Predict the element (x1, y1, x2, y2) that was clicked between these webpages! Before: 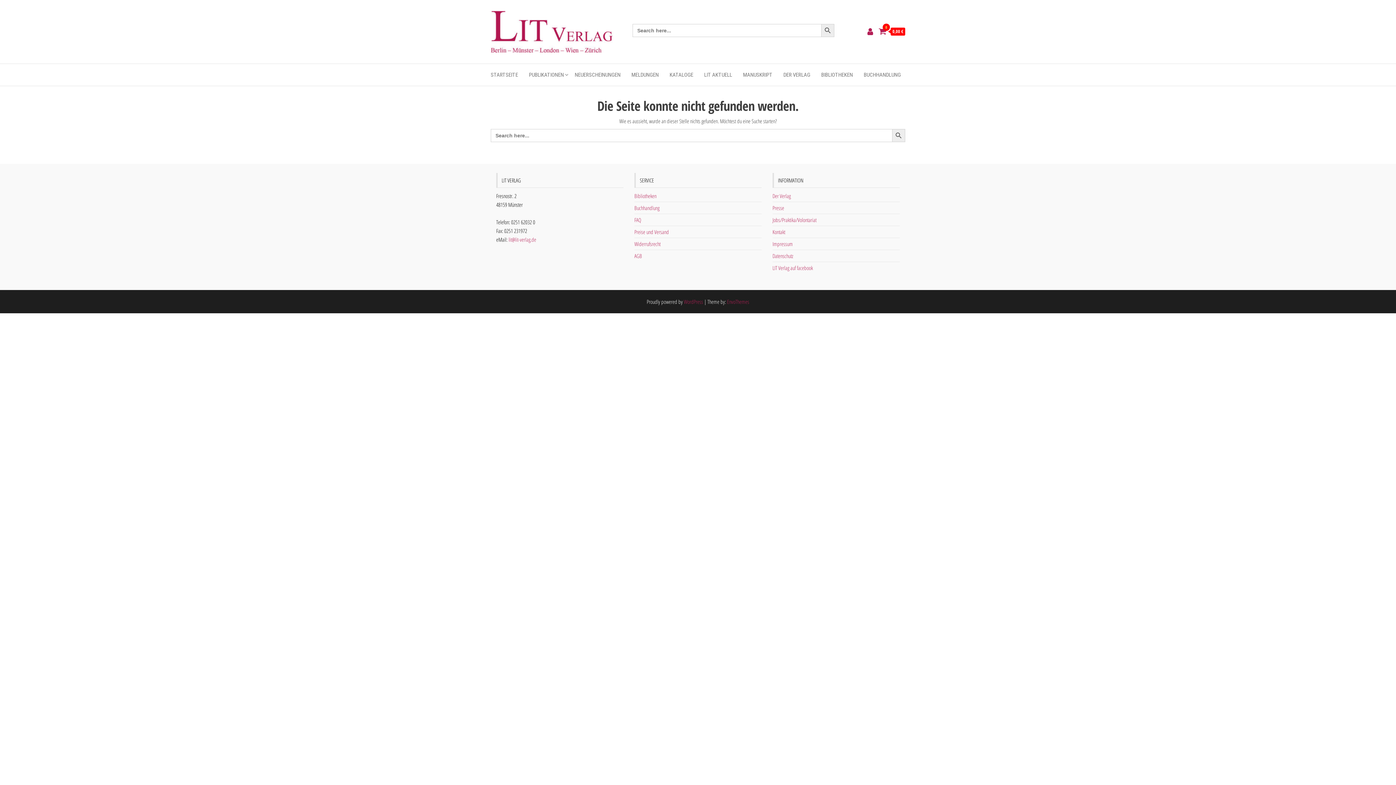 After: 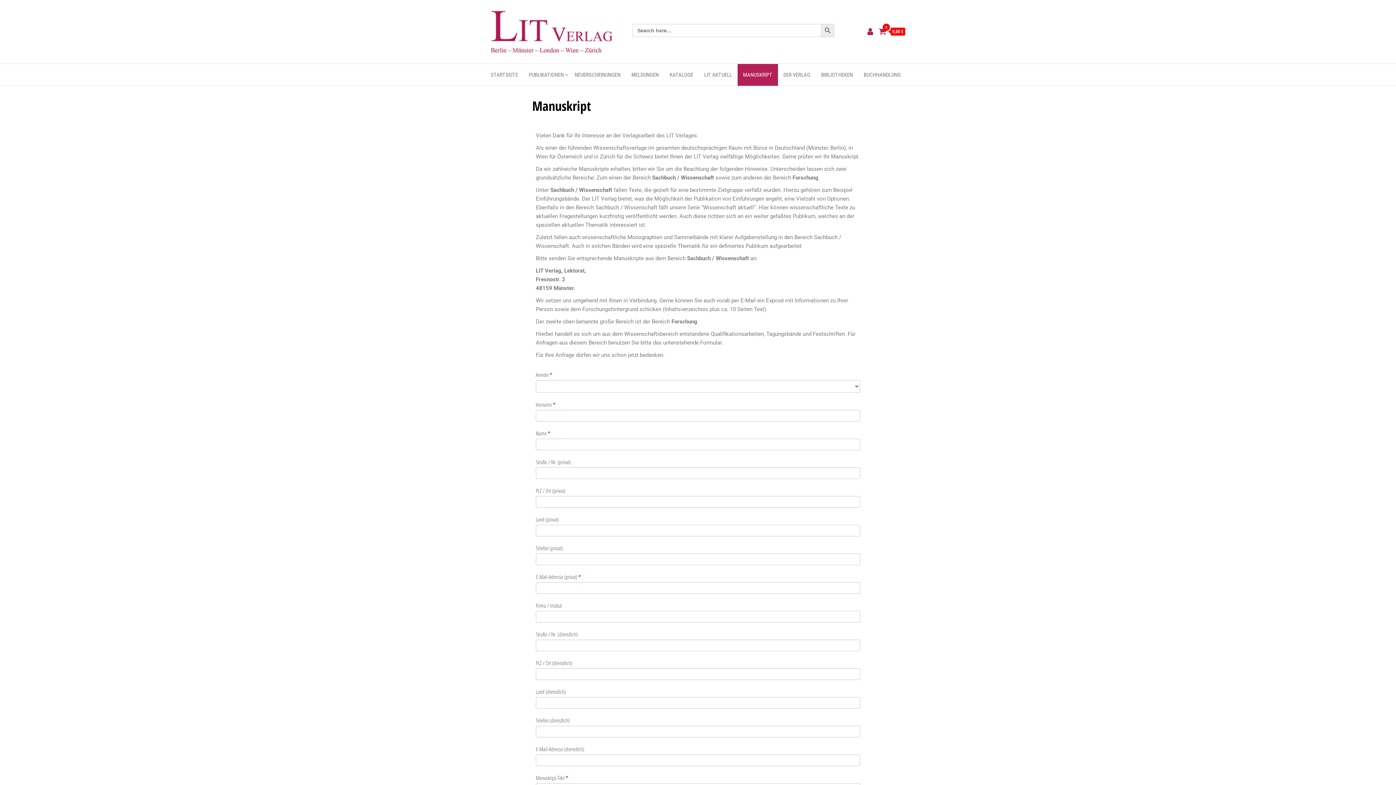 Action: label: MANUSKRIPT bbox: (737, 64, 778, 85)